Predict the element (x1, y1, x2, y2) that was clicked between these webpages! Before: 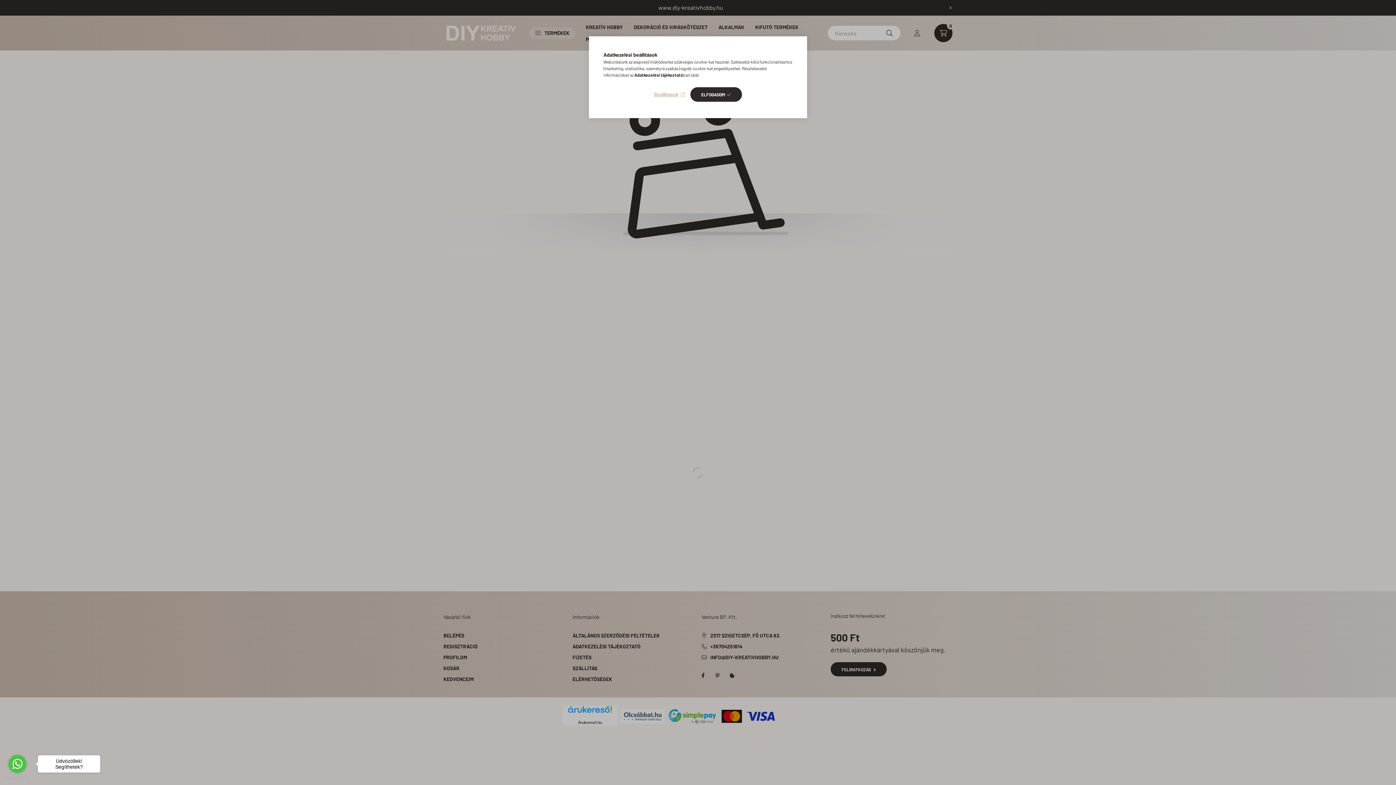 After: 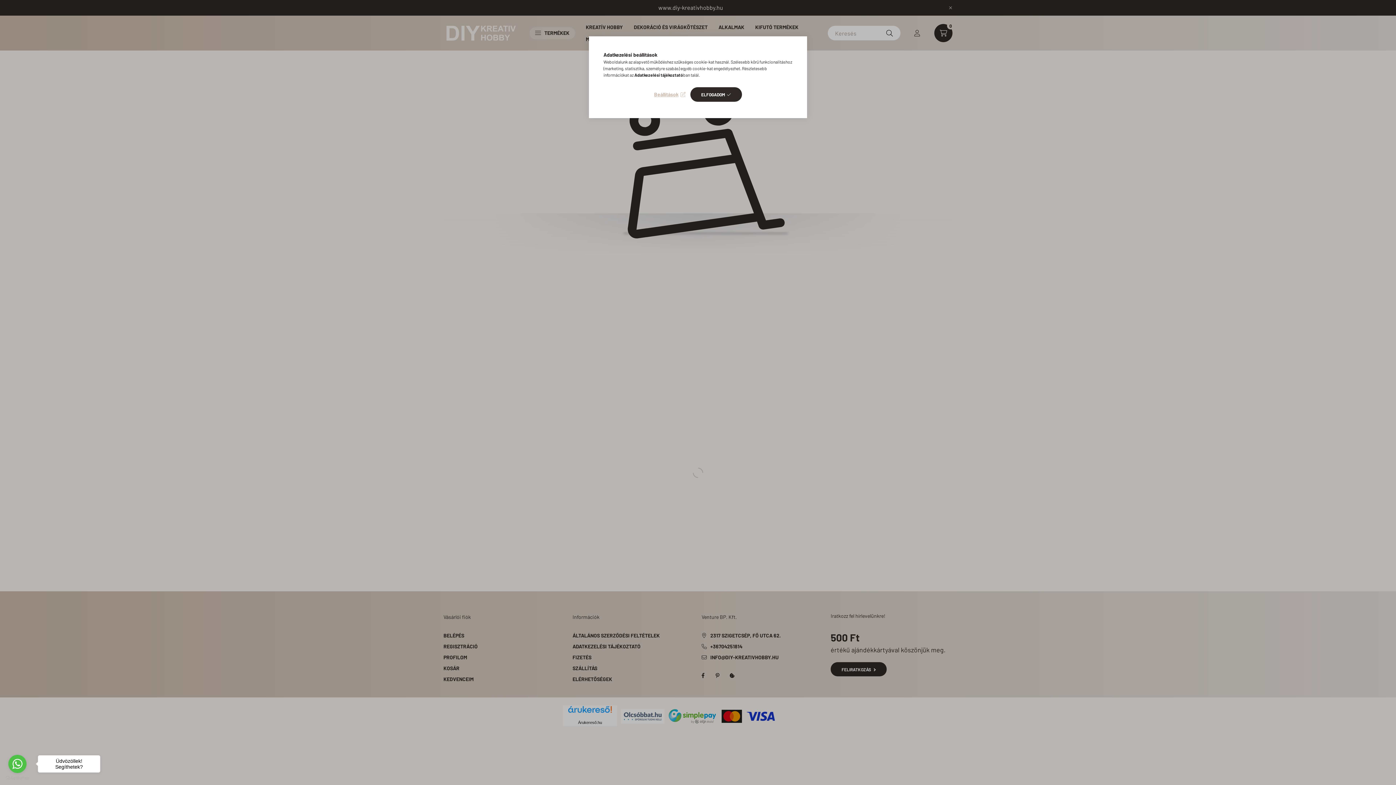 Action: label: Adatkezelési tájékoztató bbox: (634, 72, 683, 77)